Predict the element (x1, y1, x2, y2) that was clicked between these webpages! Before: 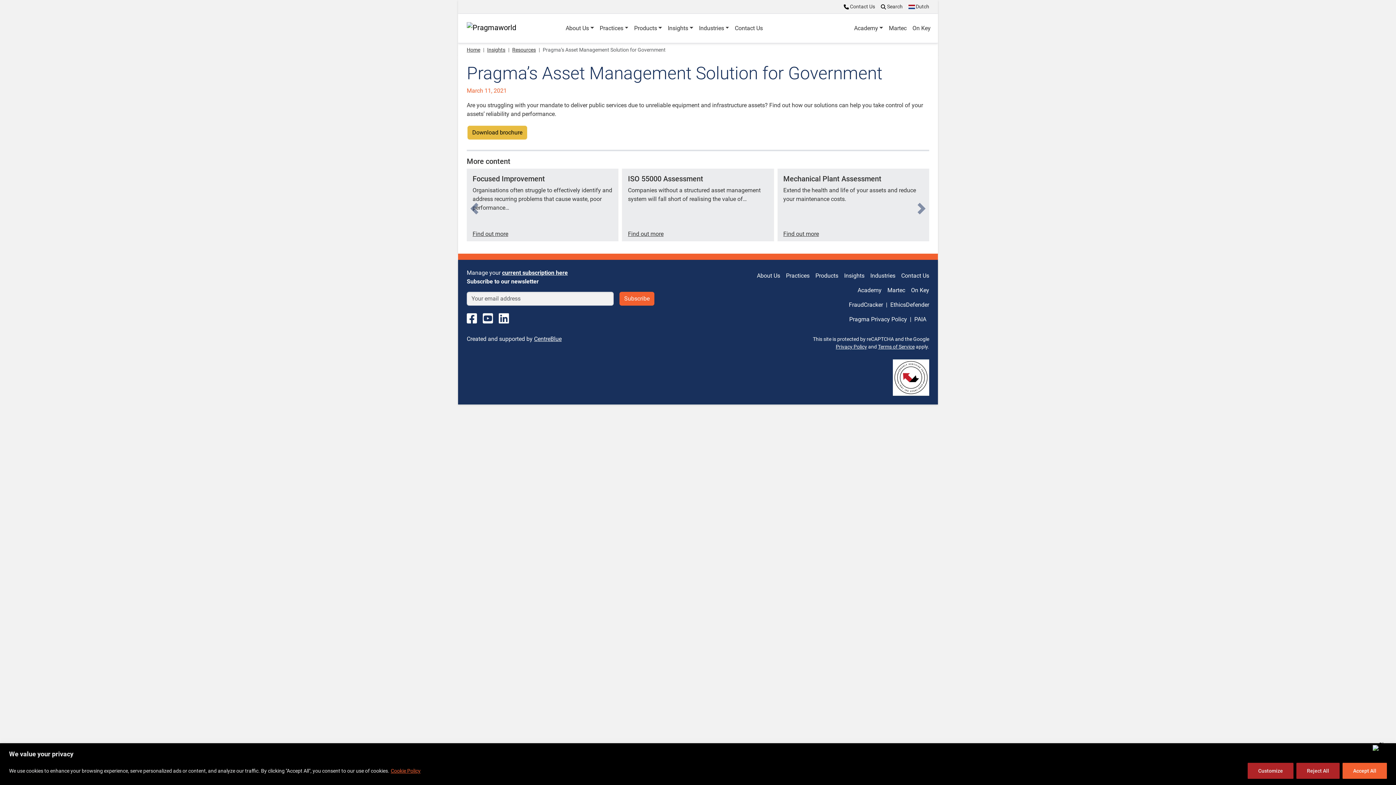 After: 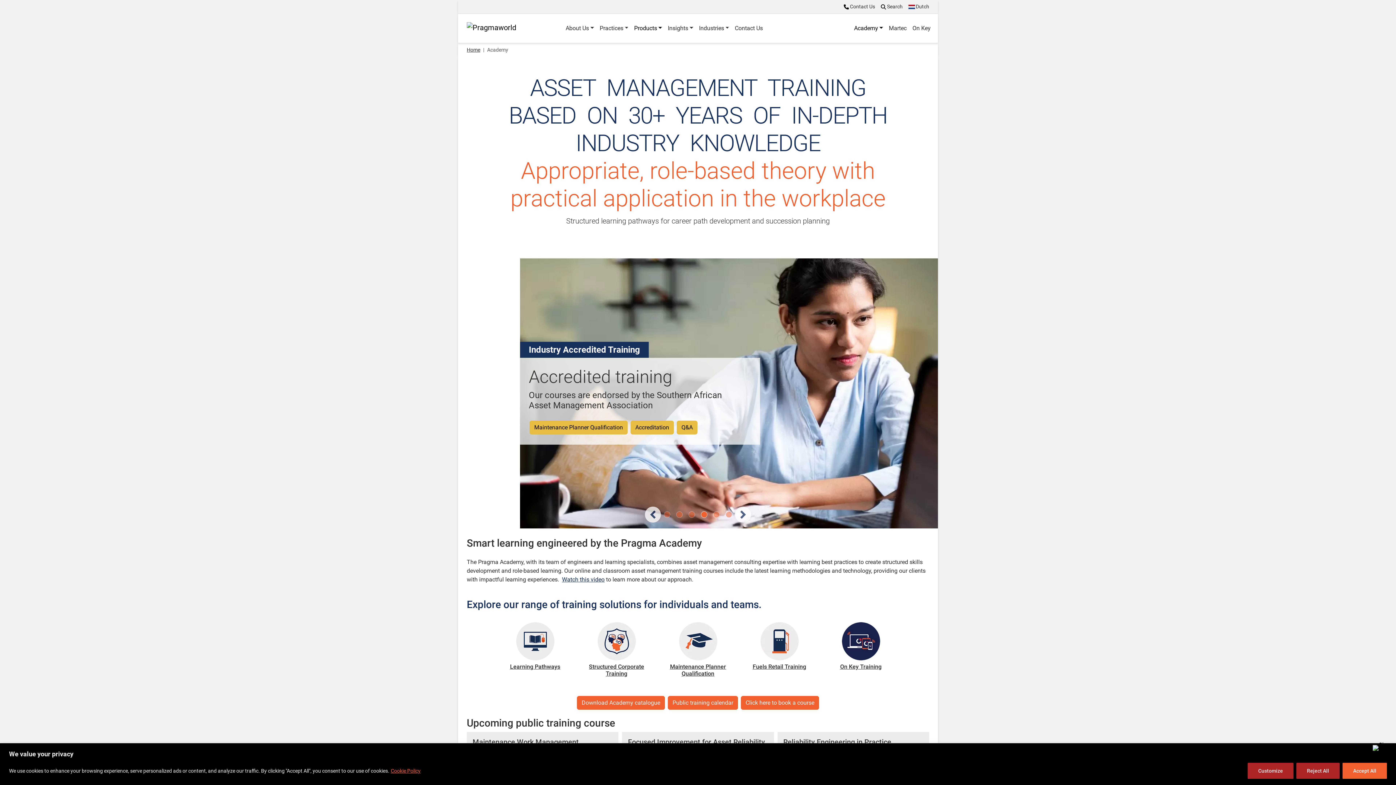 Action: label: Academy bbox: (851, 19, 886, 37)